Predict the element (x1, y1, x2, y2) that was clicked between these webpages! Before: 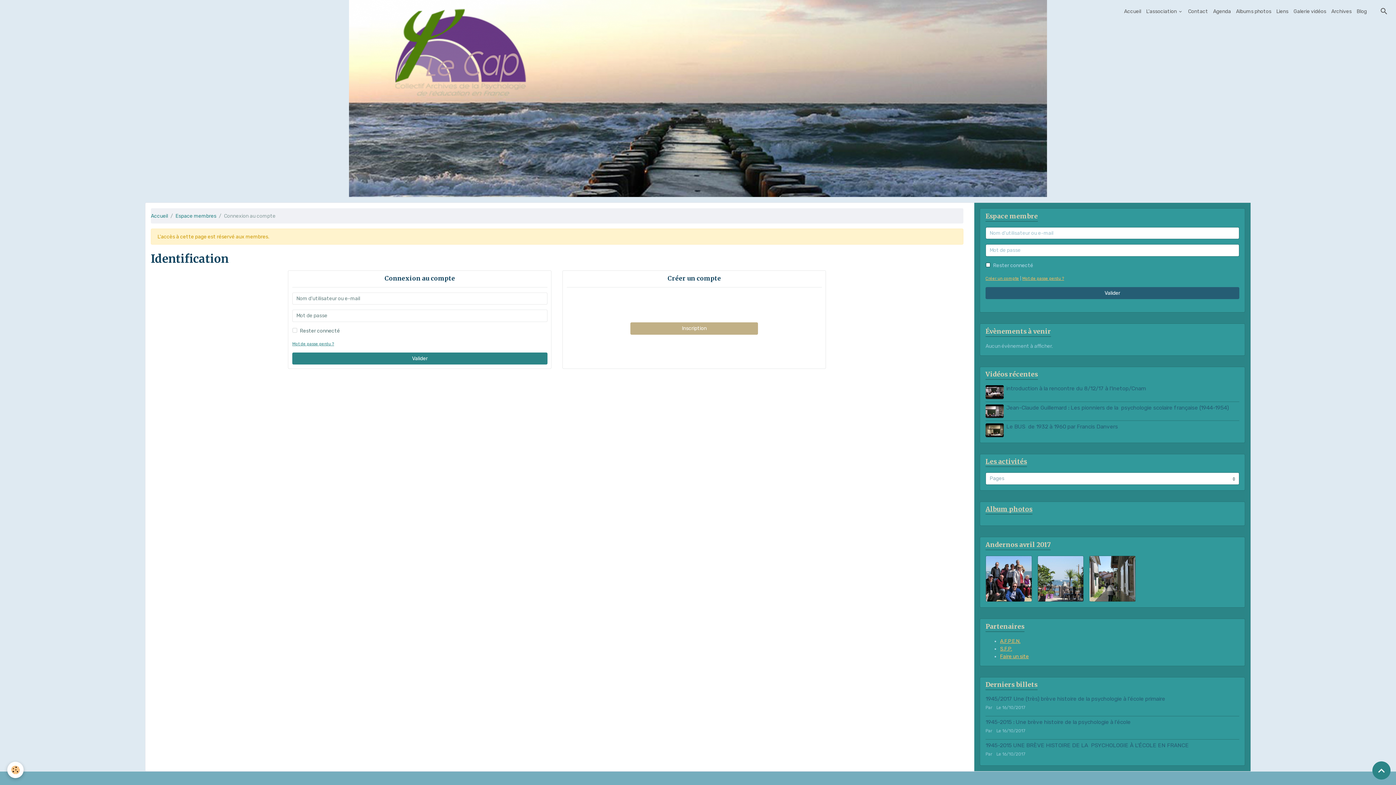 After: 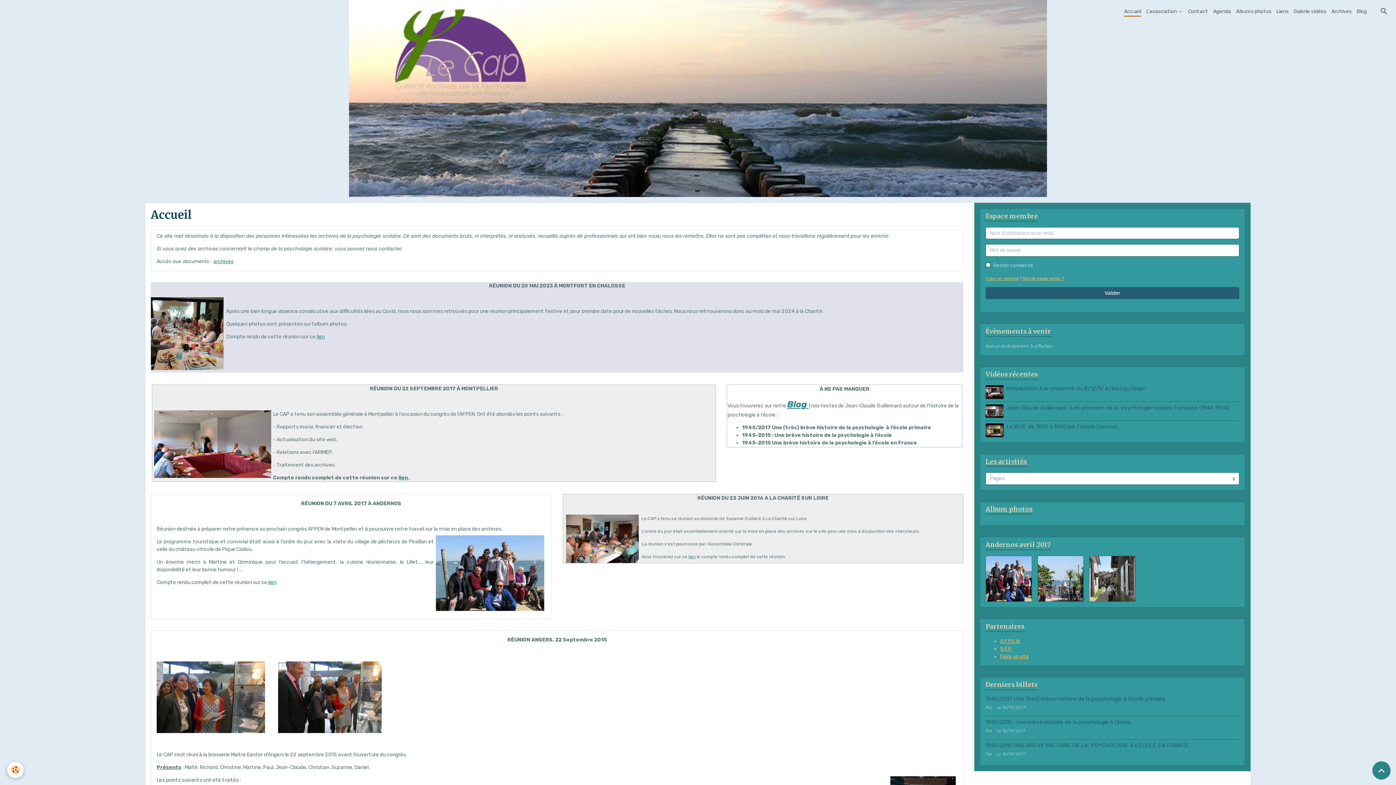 Action: label: Accueil bbox: (1121, 5, 1144, 17)